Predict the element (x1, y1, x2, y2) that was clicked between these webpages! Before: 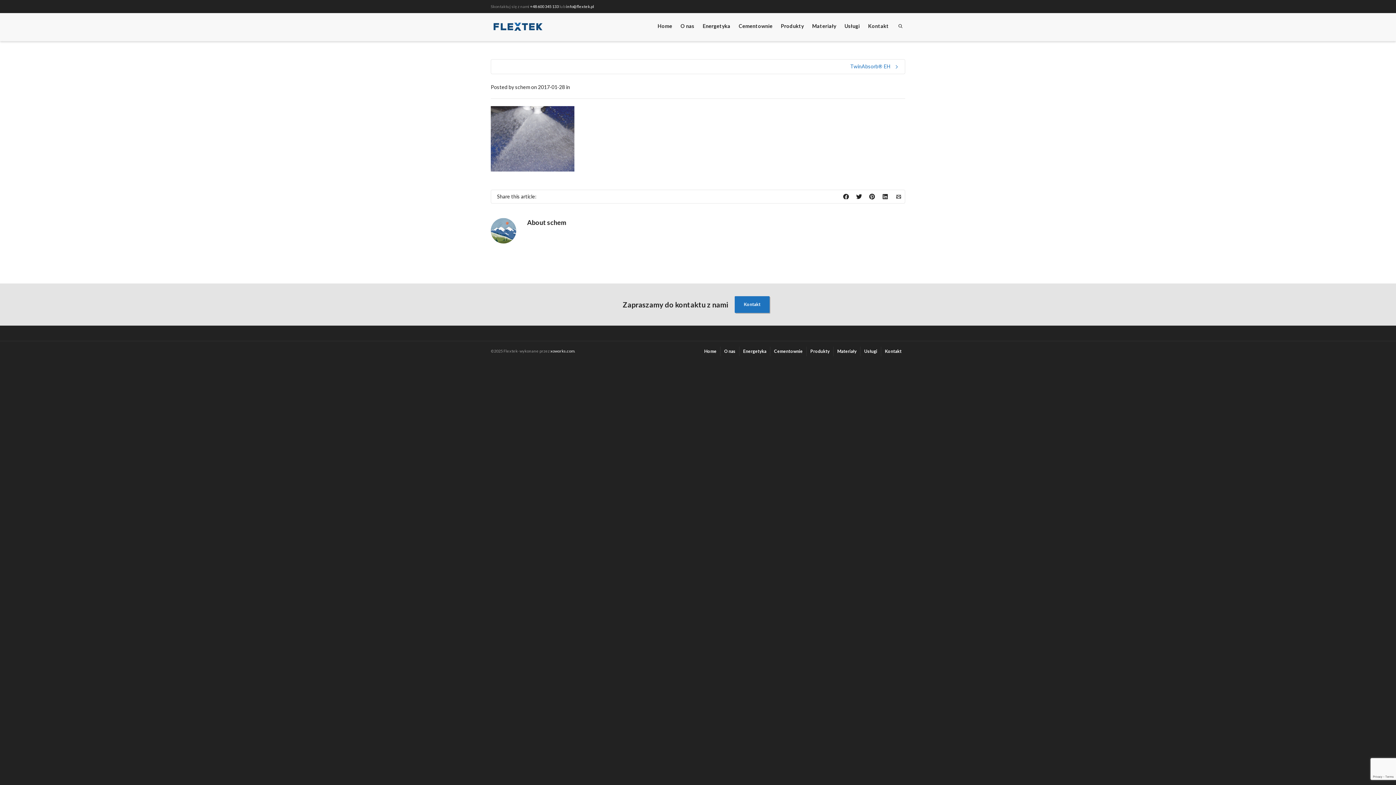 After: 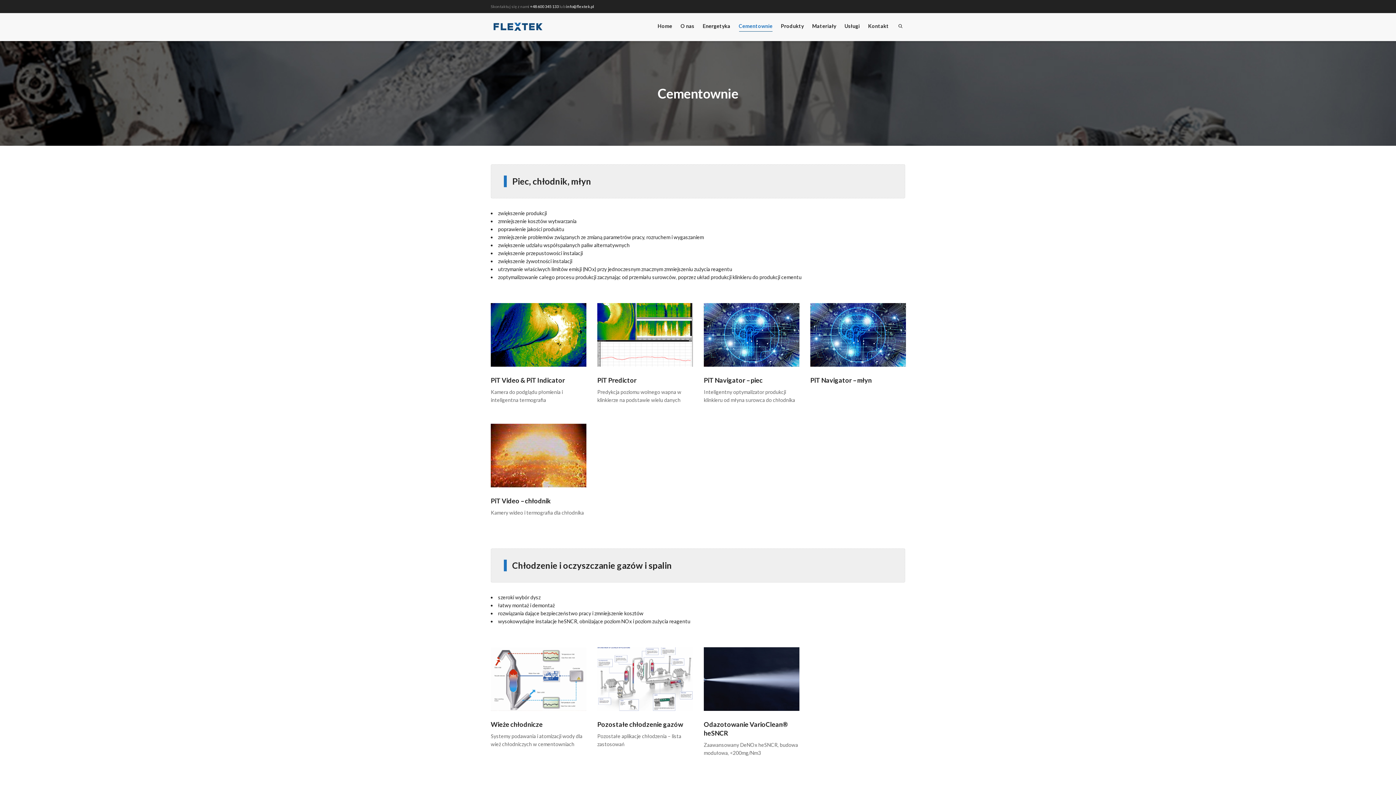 Action: label: Cementownie bbox: (738, 18, 772, 34)